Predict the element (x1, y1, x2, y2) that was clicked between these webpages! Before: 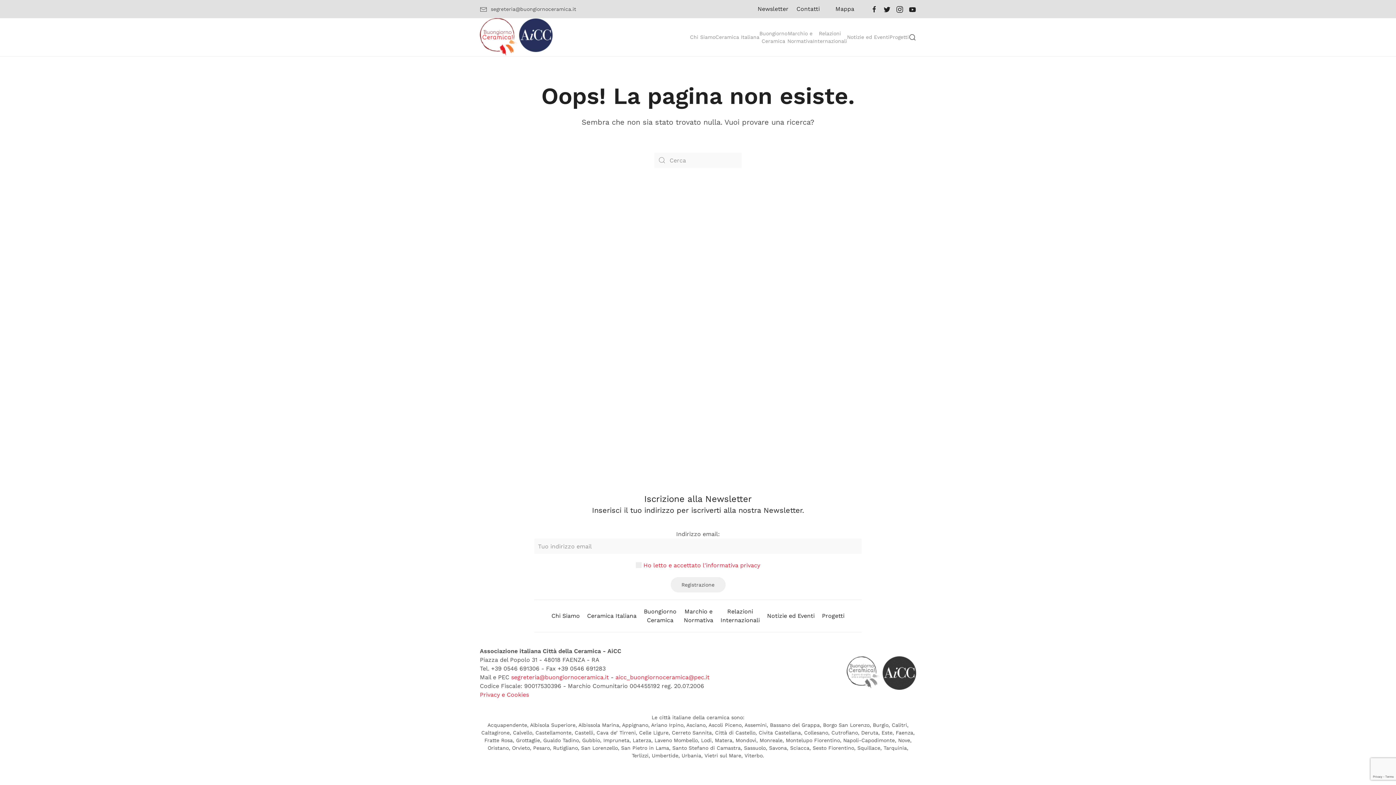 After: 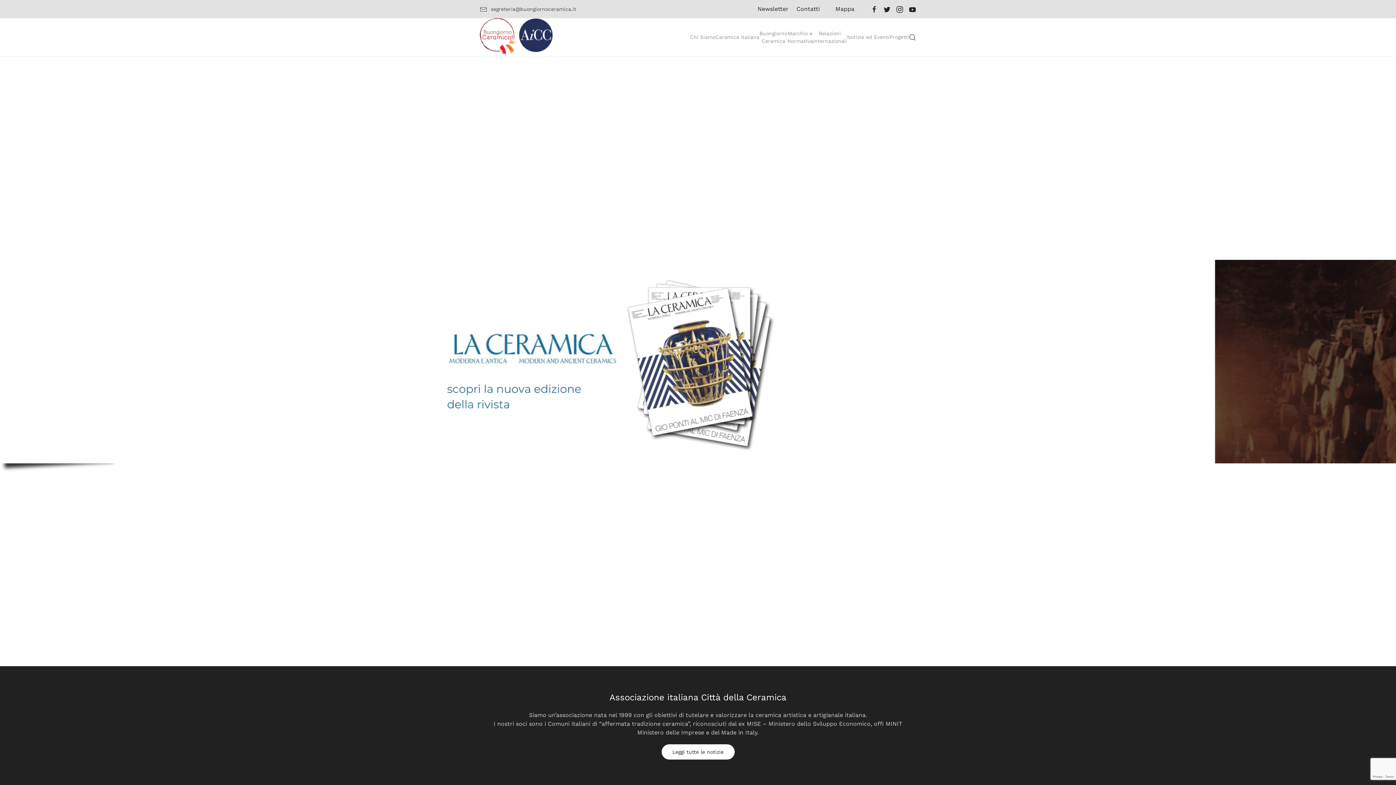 Action: bbox: (480, 18, 552, 56) label: Back to home